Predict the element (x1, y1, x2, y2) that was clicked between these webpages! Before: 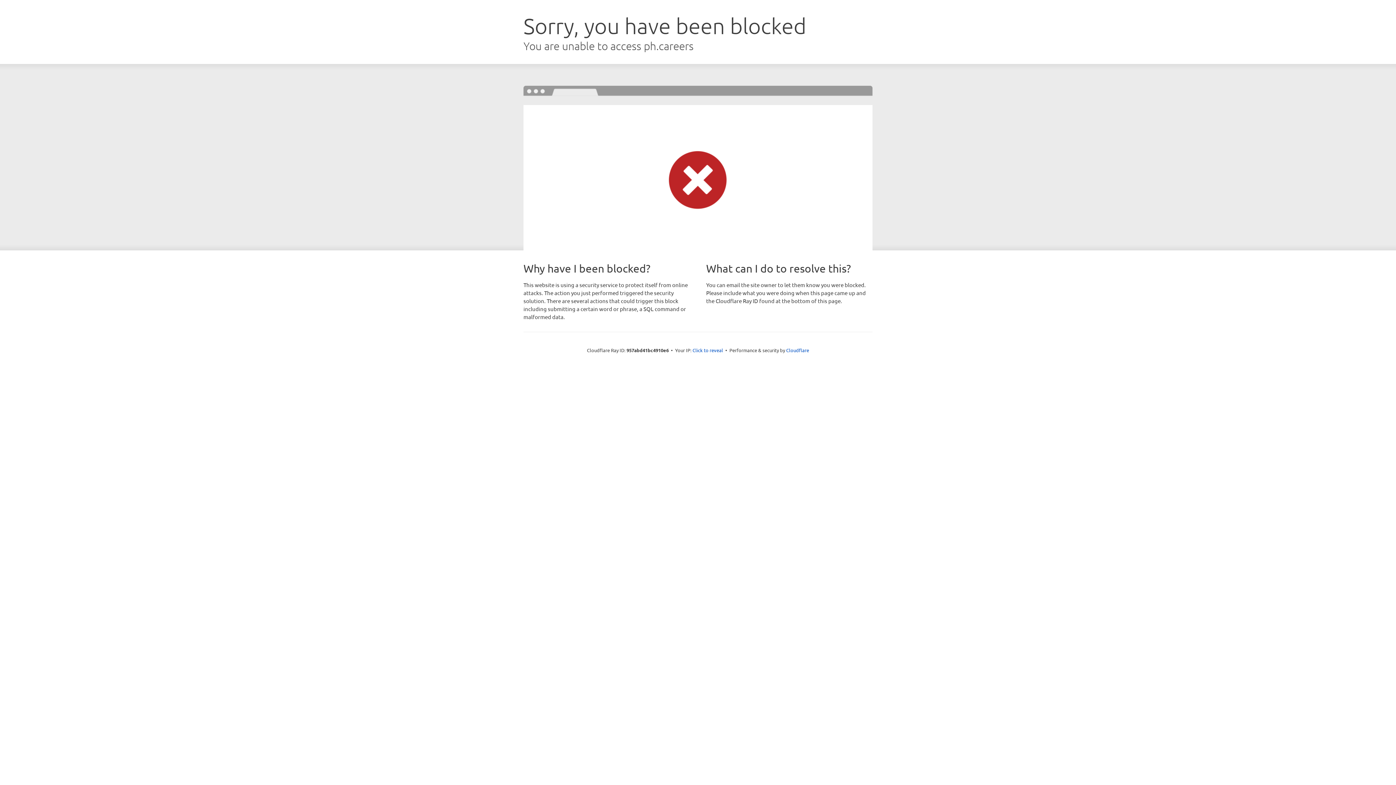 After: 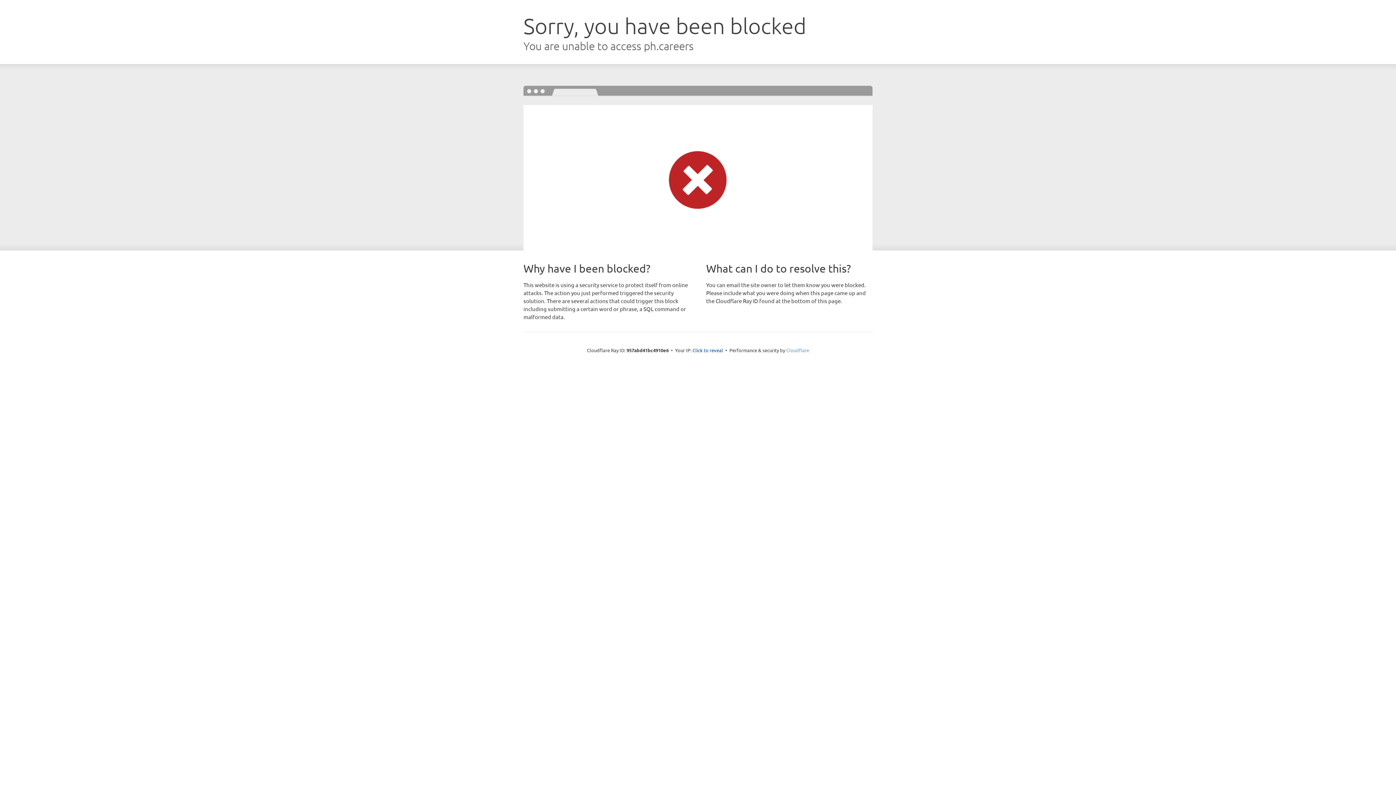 Action: label: Cloudflare bbox: (786, 347, 809, 353)